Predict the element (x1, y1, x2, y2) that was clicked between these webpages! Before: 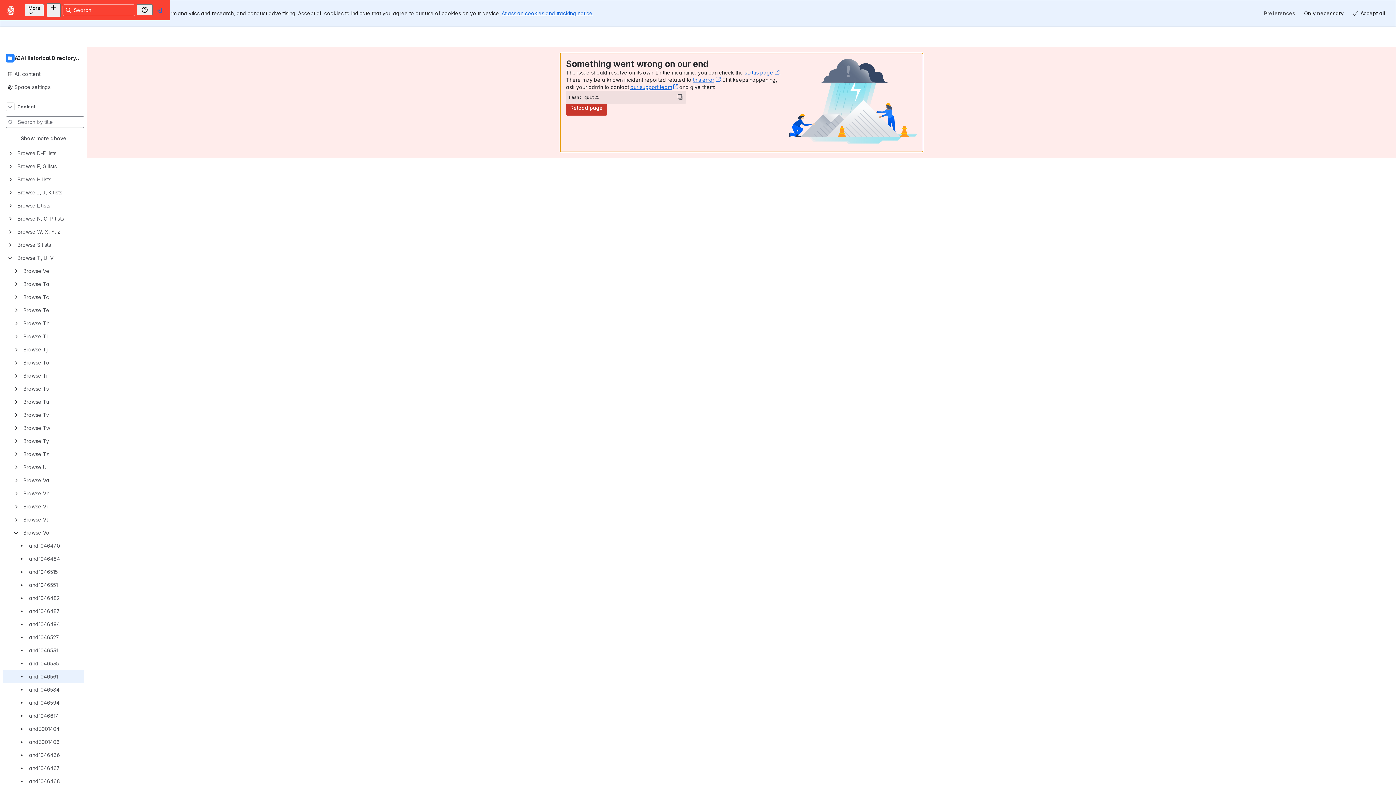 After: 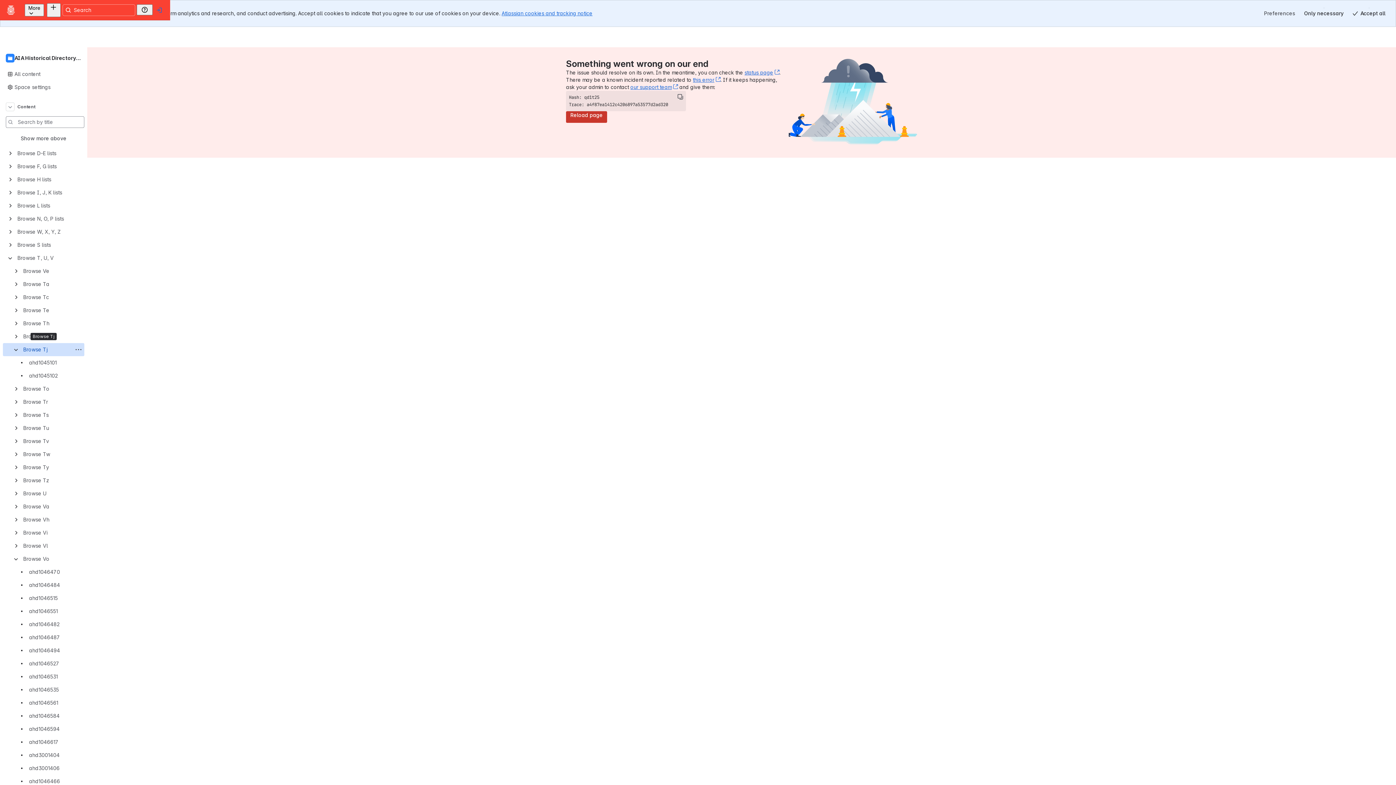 Action: bbox: (2, 330, 84, 343) label: Browse Tj